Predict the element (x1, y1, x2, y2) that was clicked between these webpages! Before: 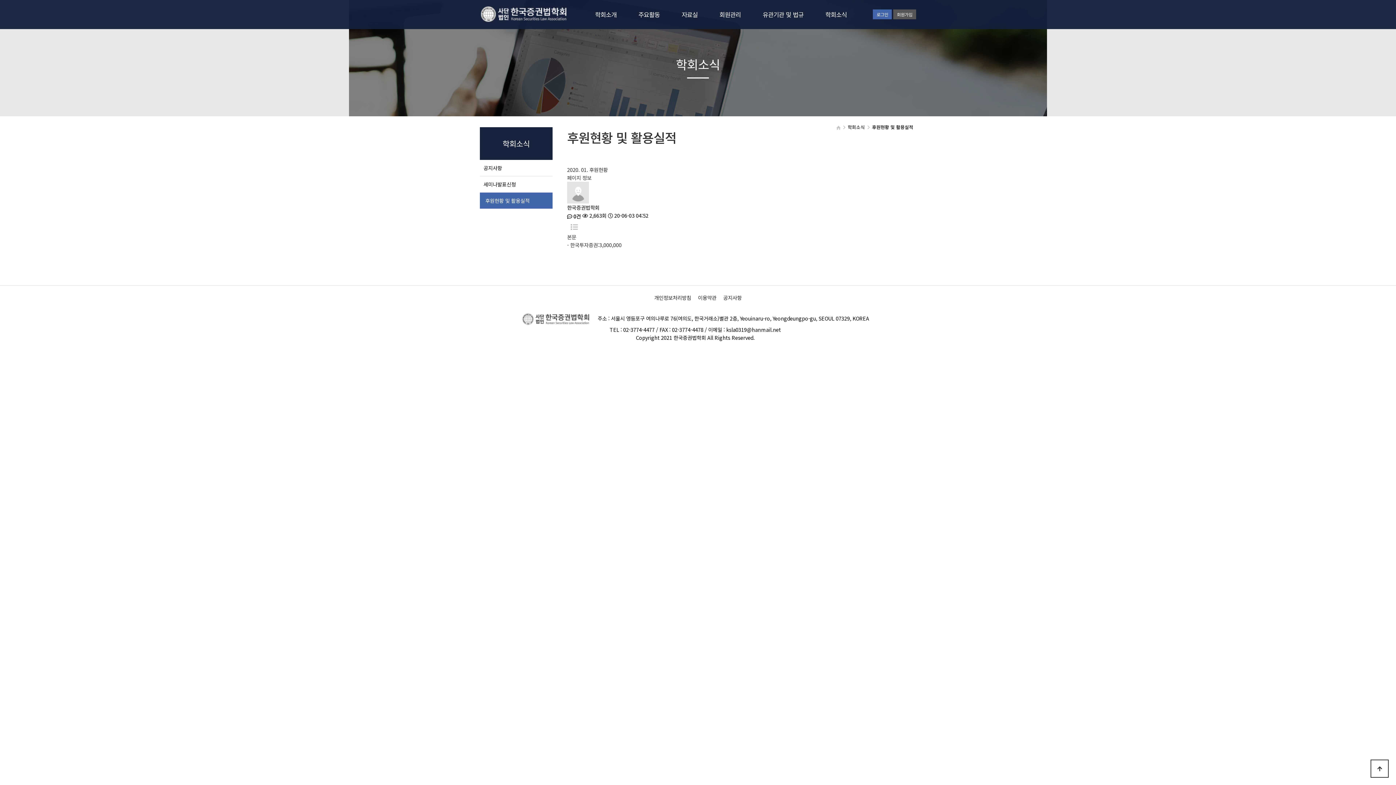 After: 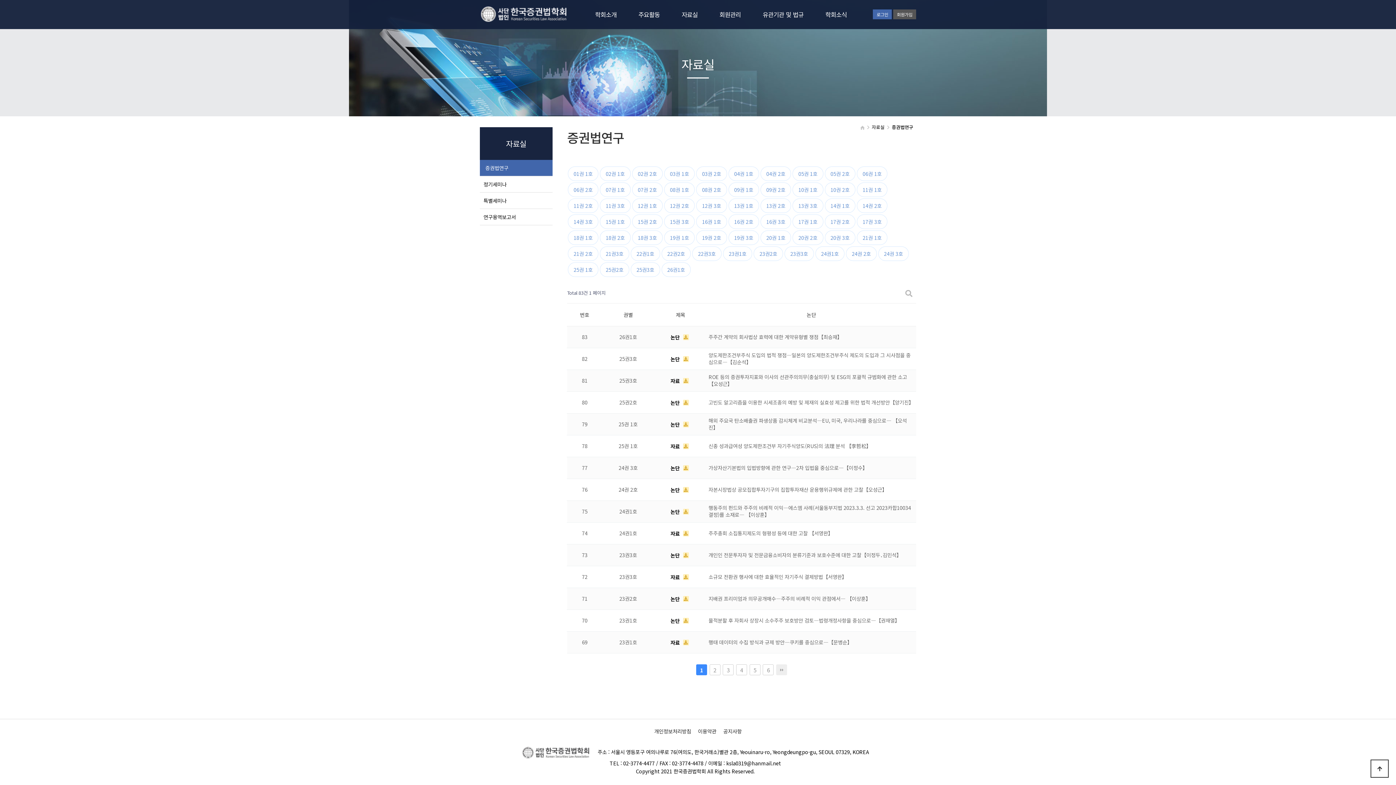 Action: bbox: (670, 0, 708, 29) label: 자료실